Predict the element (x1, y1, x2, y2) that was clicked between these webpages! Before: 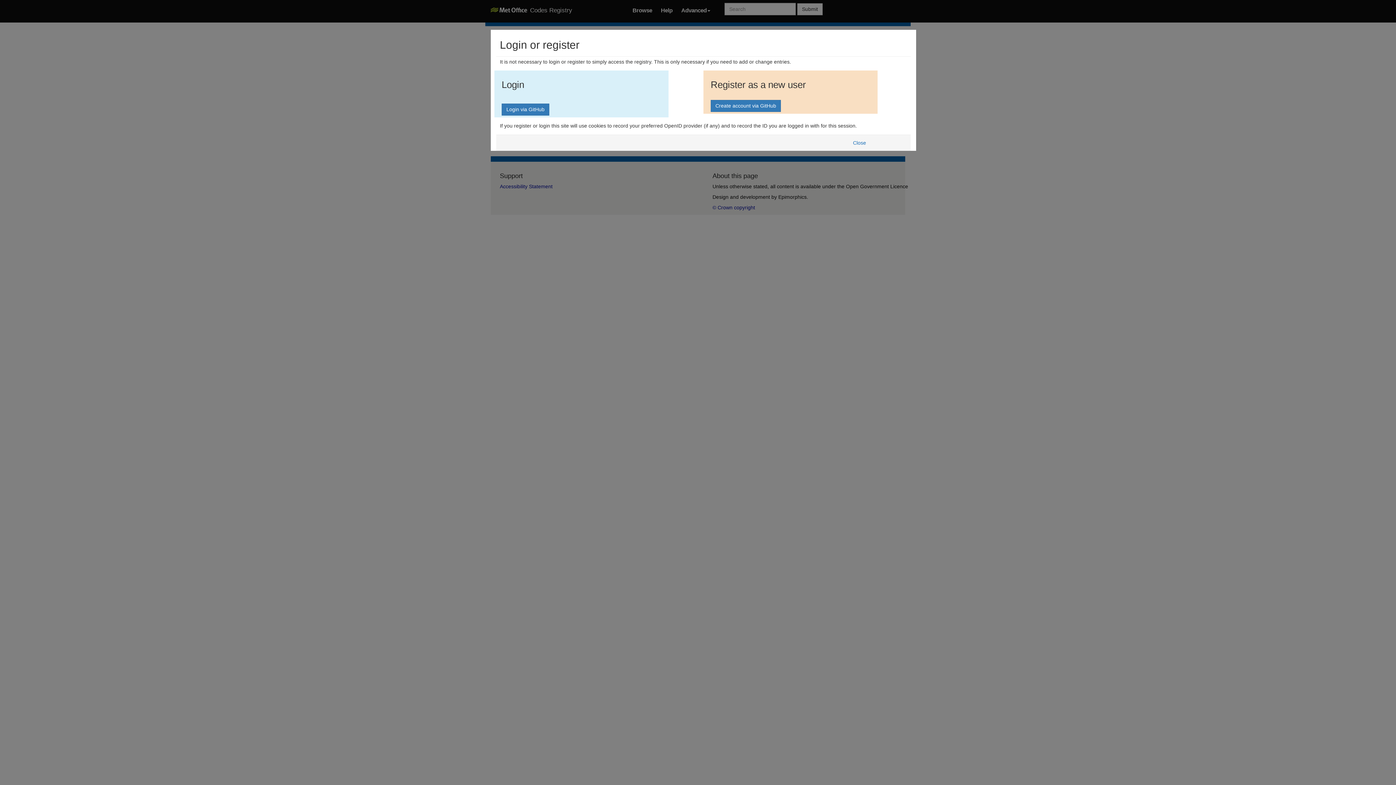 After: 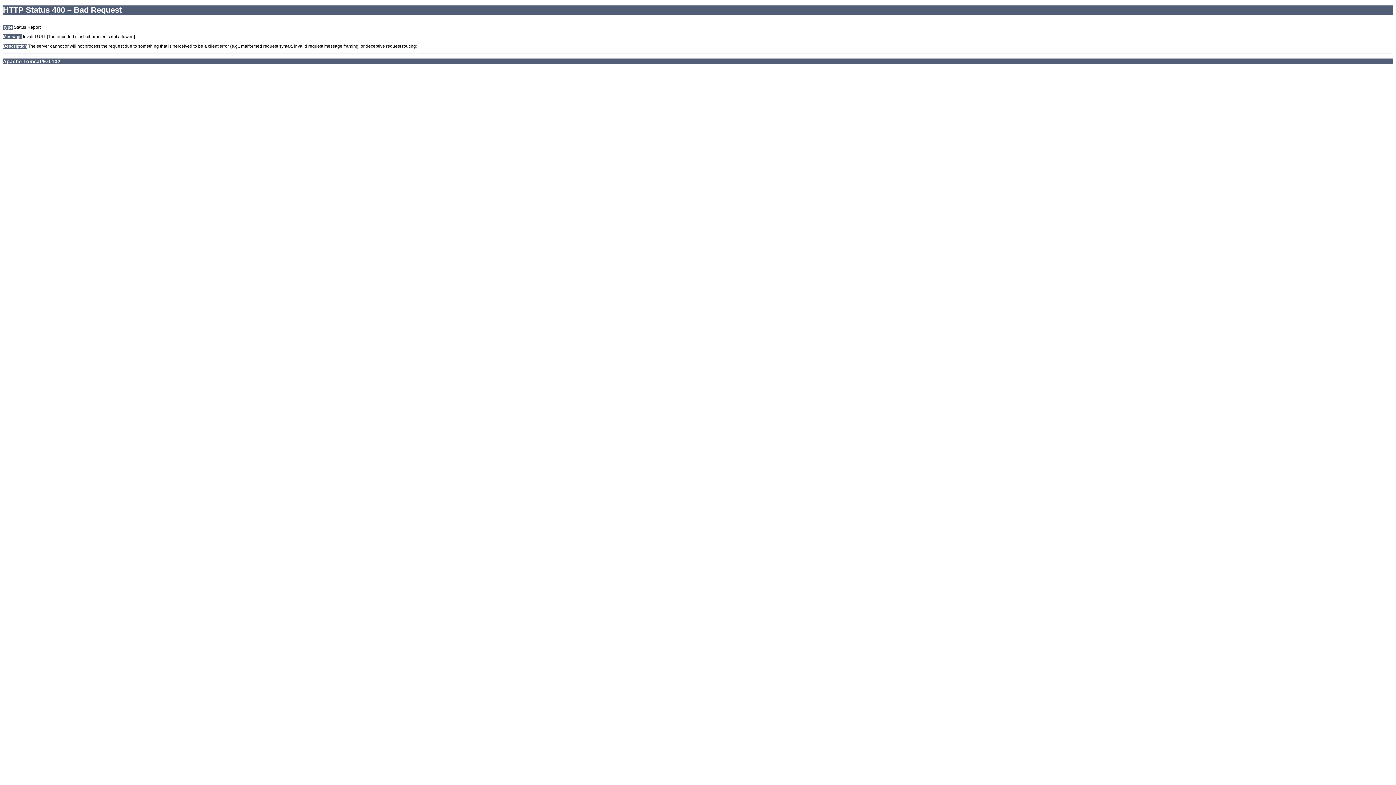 Action: bbox: (848, 136, 871, 148) label: Close